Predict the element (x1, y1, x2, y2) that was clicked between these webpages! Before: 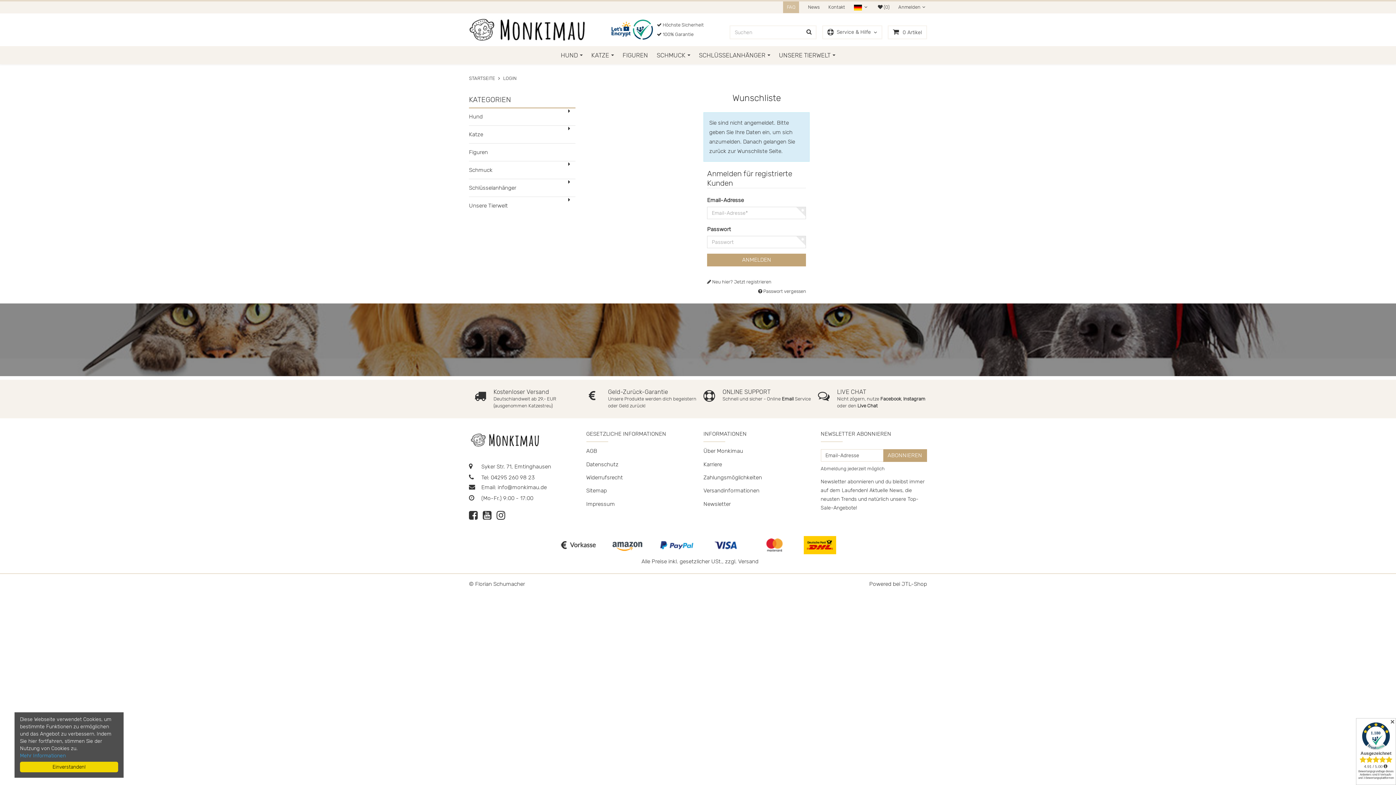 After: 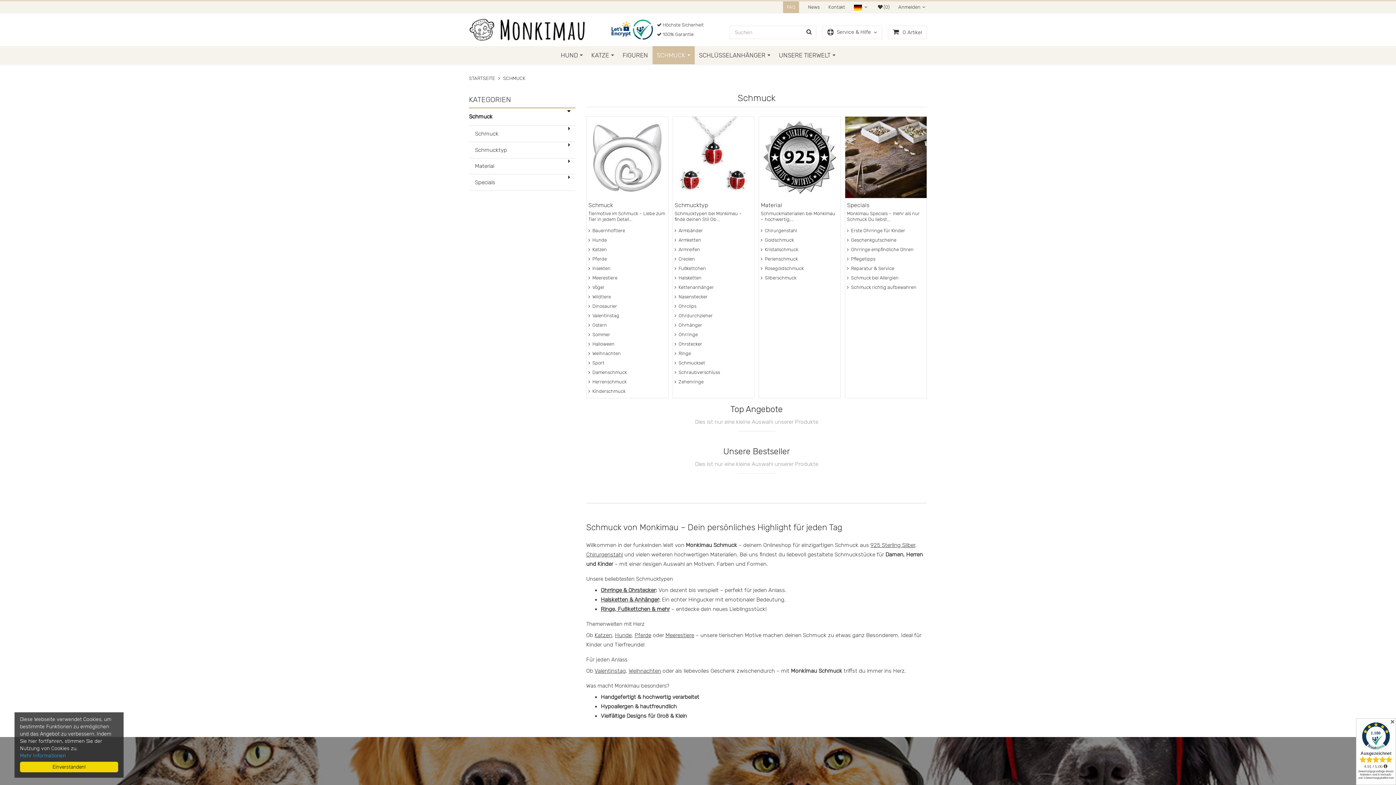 Action: label: Schmuck bbox: (469, 161, 575, 179)